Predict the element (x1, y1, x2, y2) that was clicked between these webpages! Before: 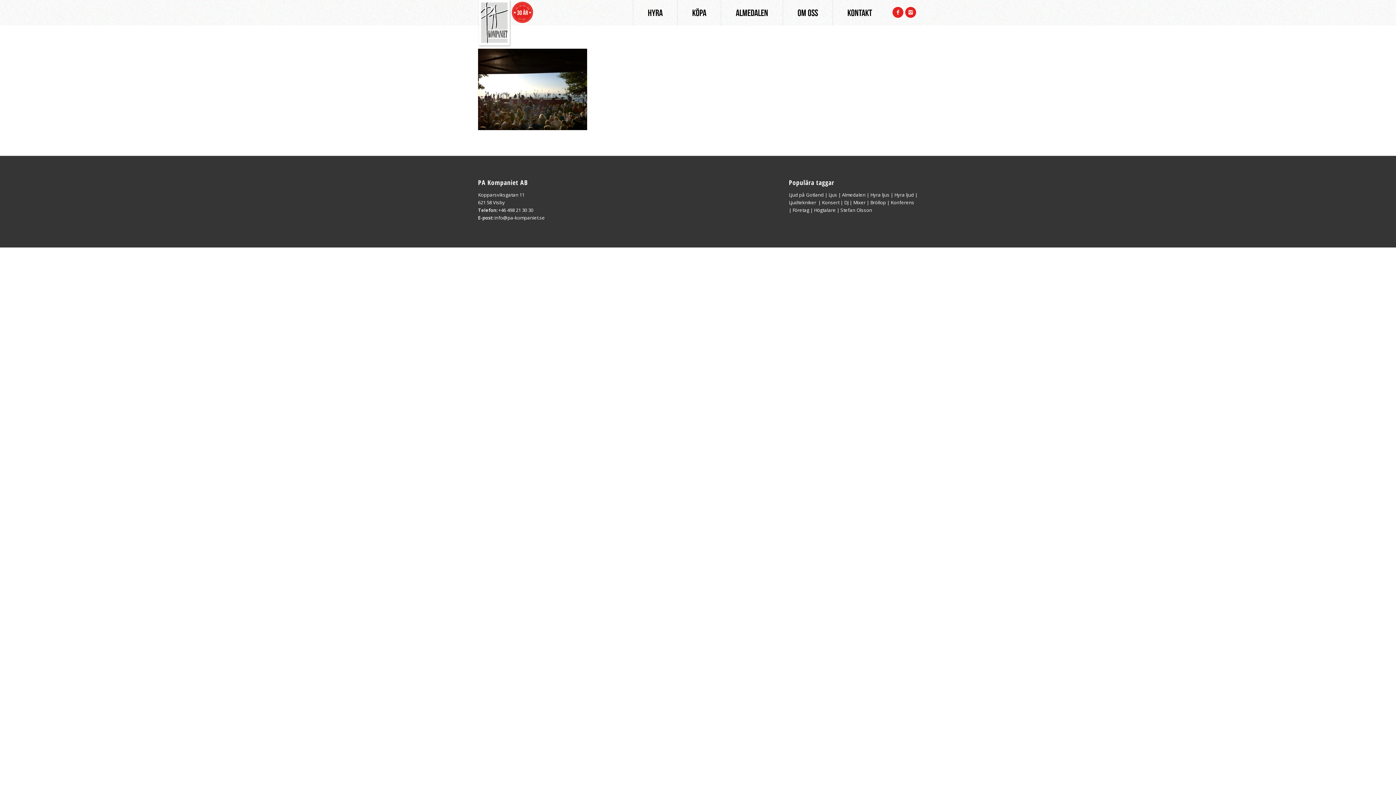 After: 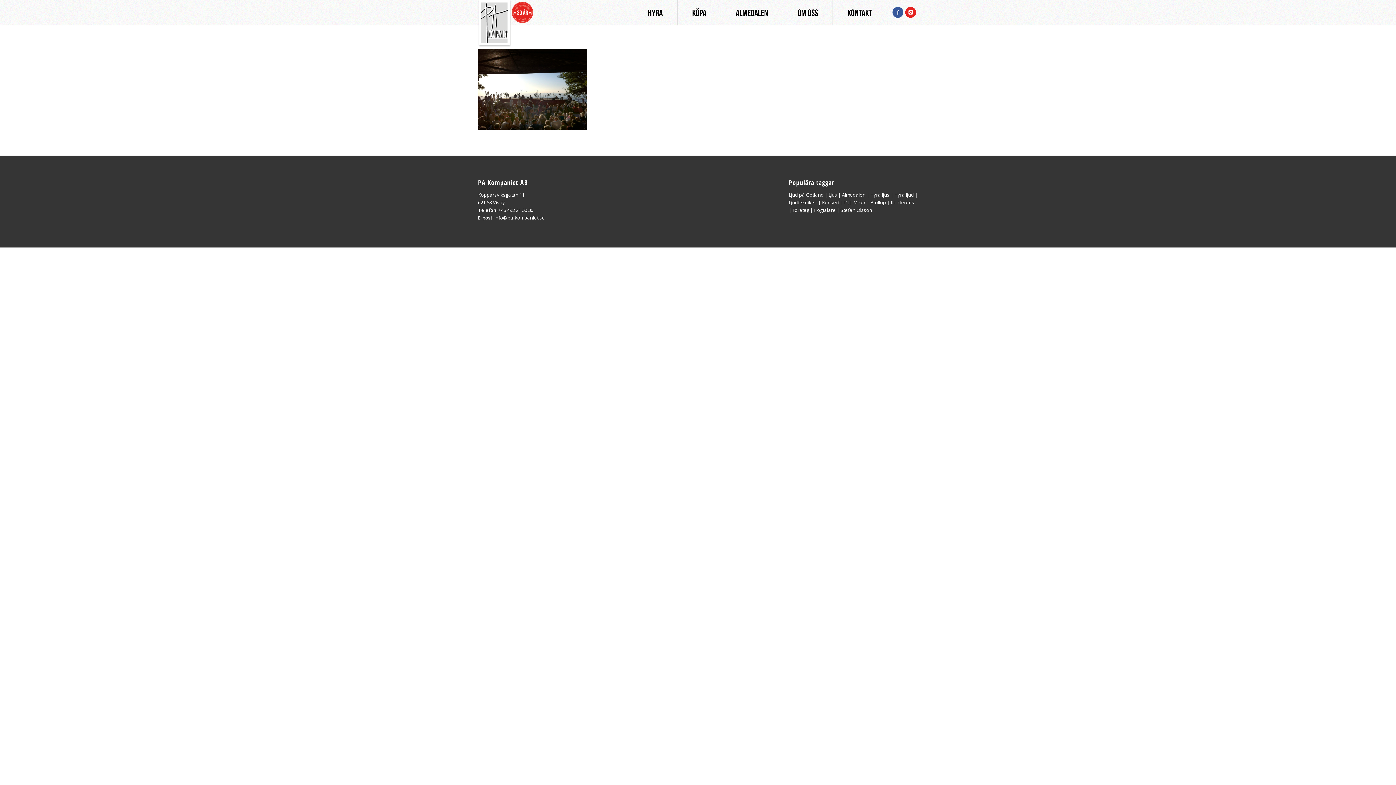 Action: label: Link to Facebook bbox: (892, 6, 903, 17)